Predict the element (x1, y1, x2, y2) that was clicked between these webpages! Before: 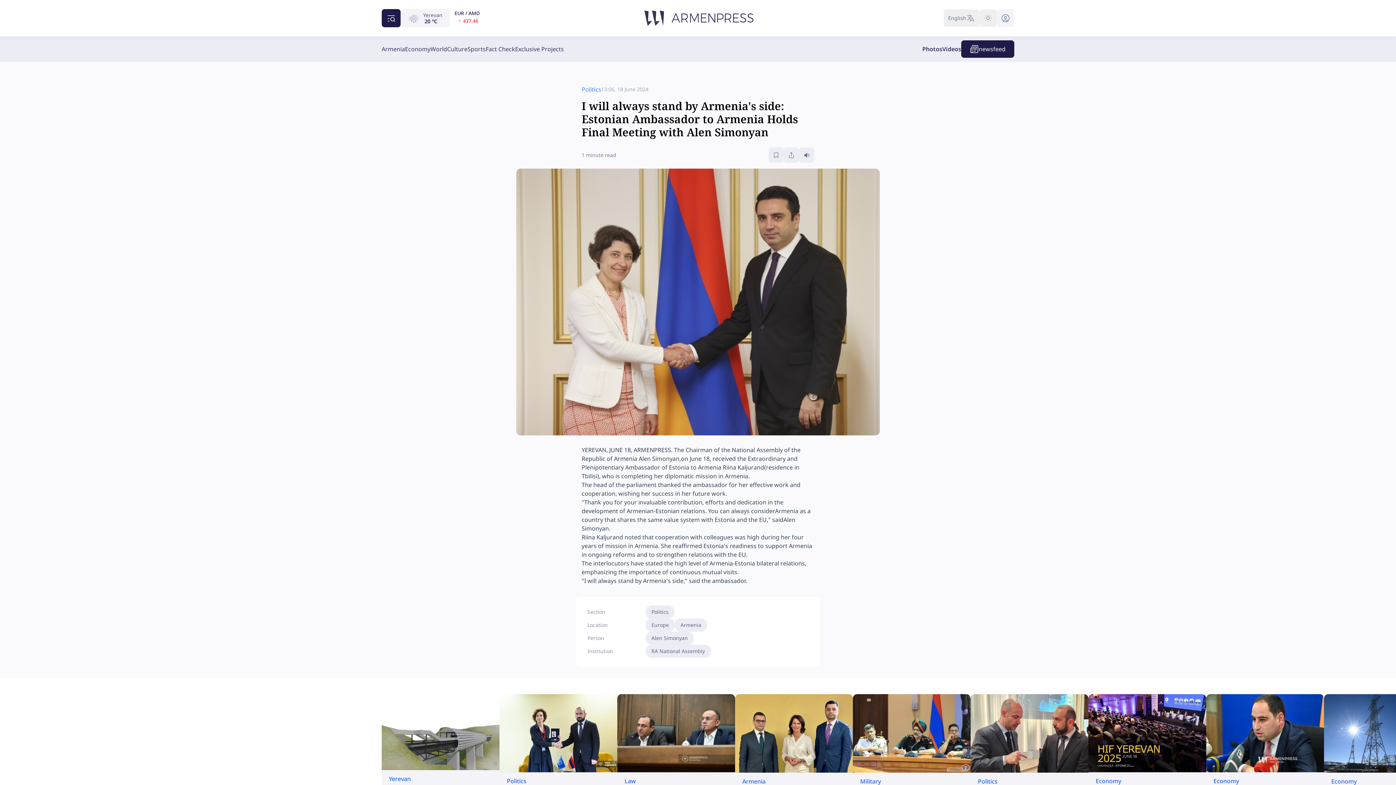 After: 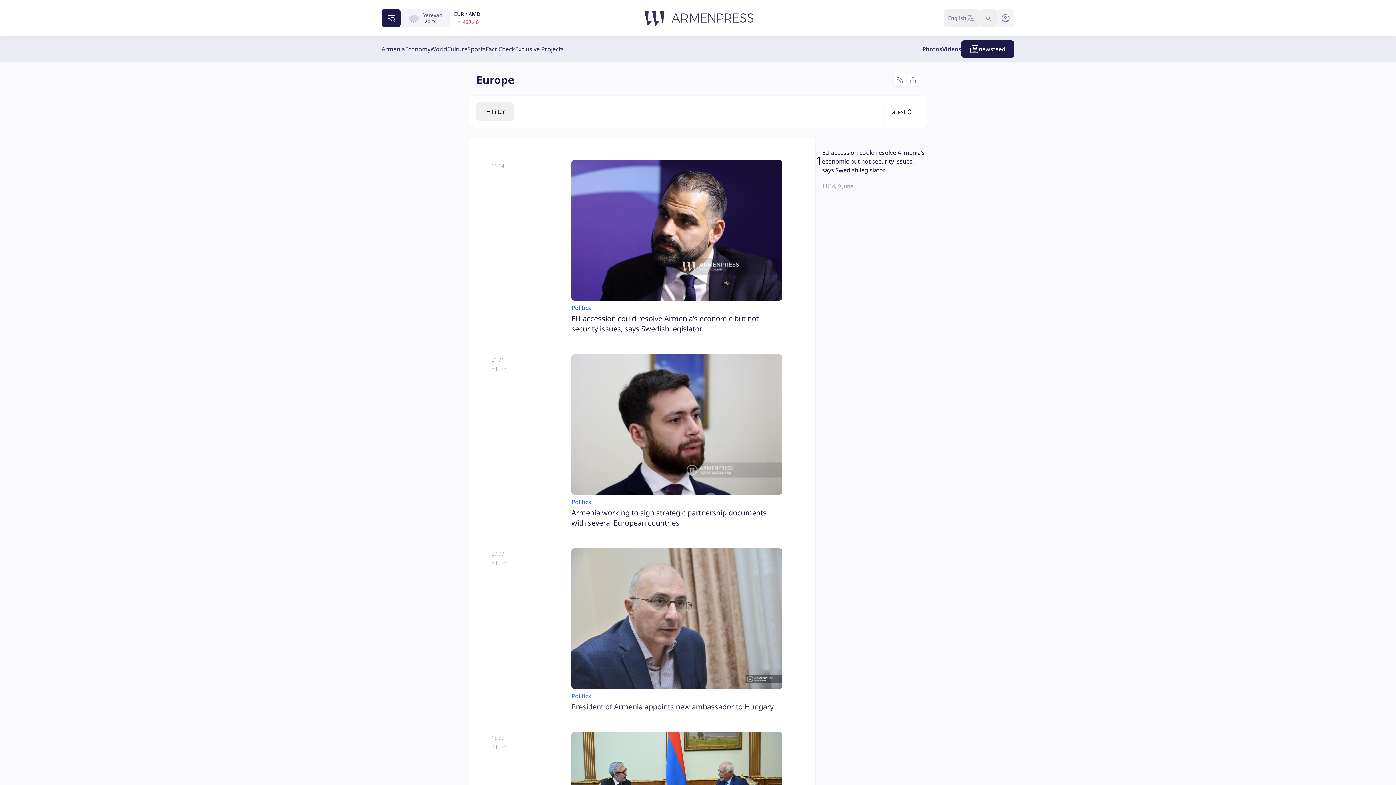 Action: bbox: (645, 618, 674, 631) label: Europe